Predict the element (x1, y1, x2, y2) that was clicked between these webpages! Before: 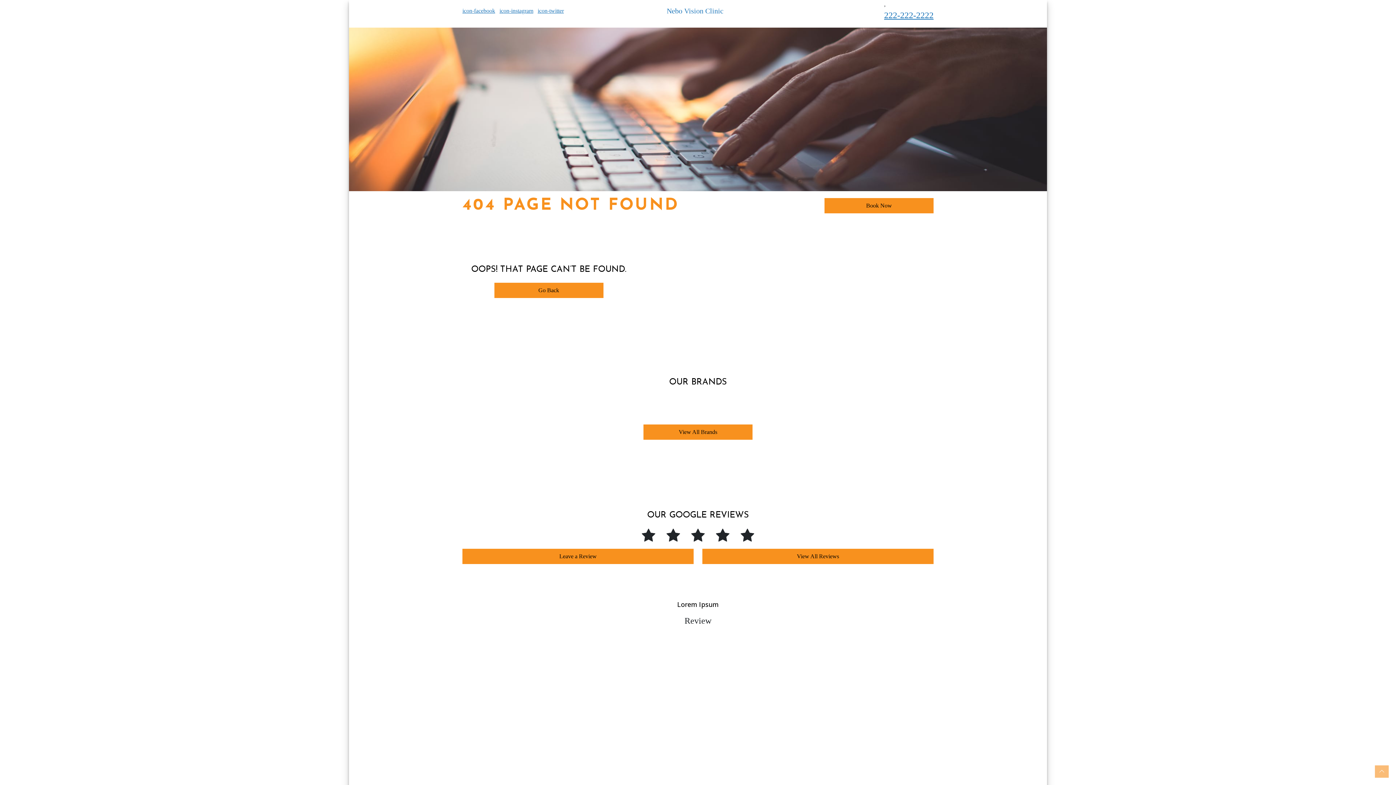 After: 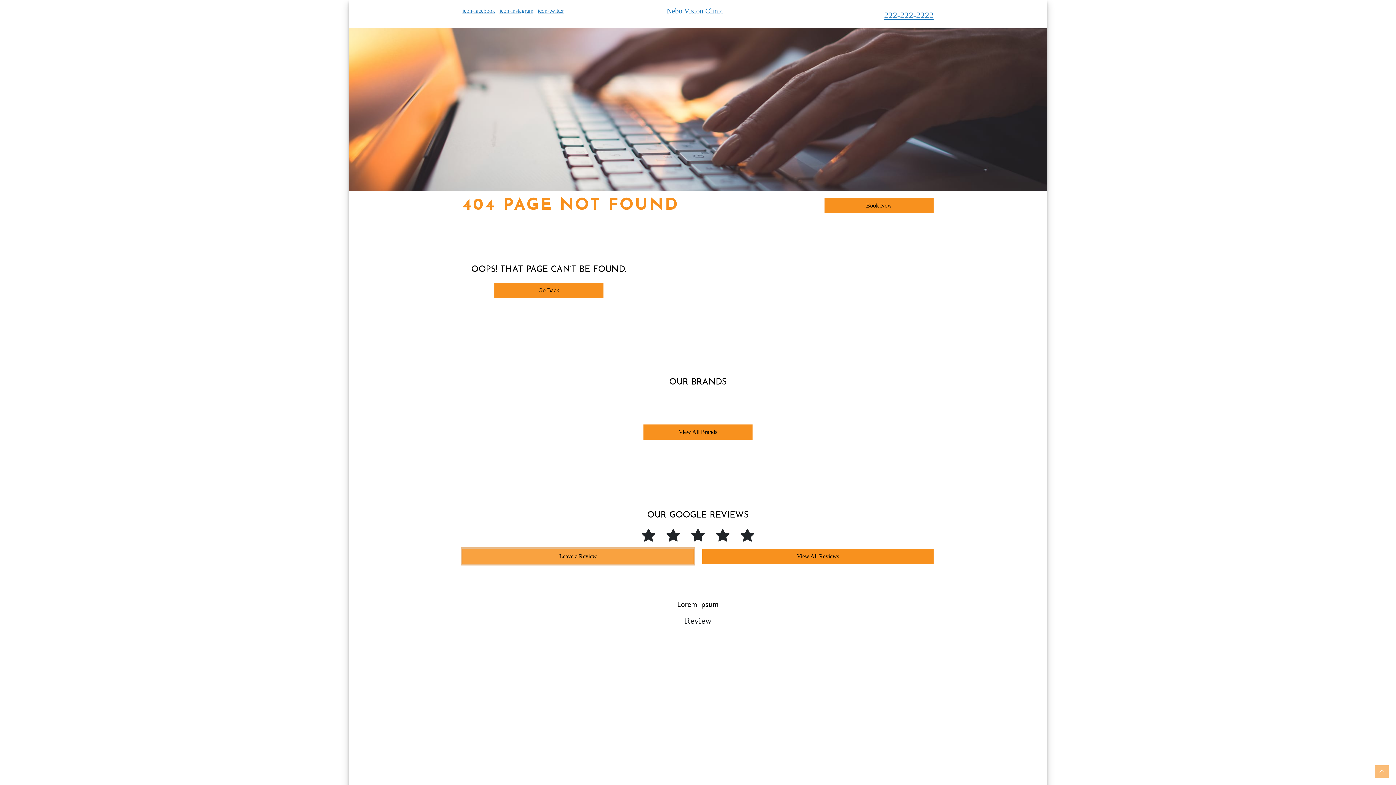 Action: label: Leave a Review bbox: (462, 549, 693, 564)